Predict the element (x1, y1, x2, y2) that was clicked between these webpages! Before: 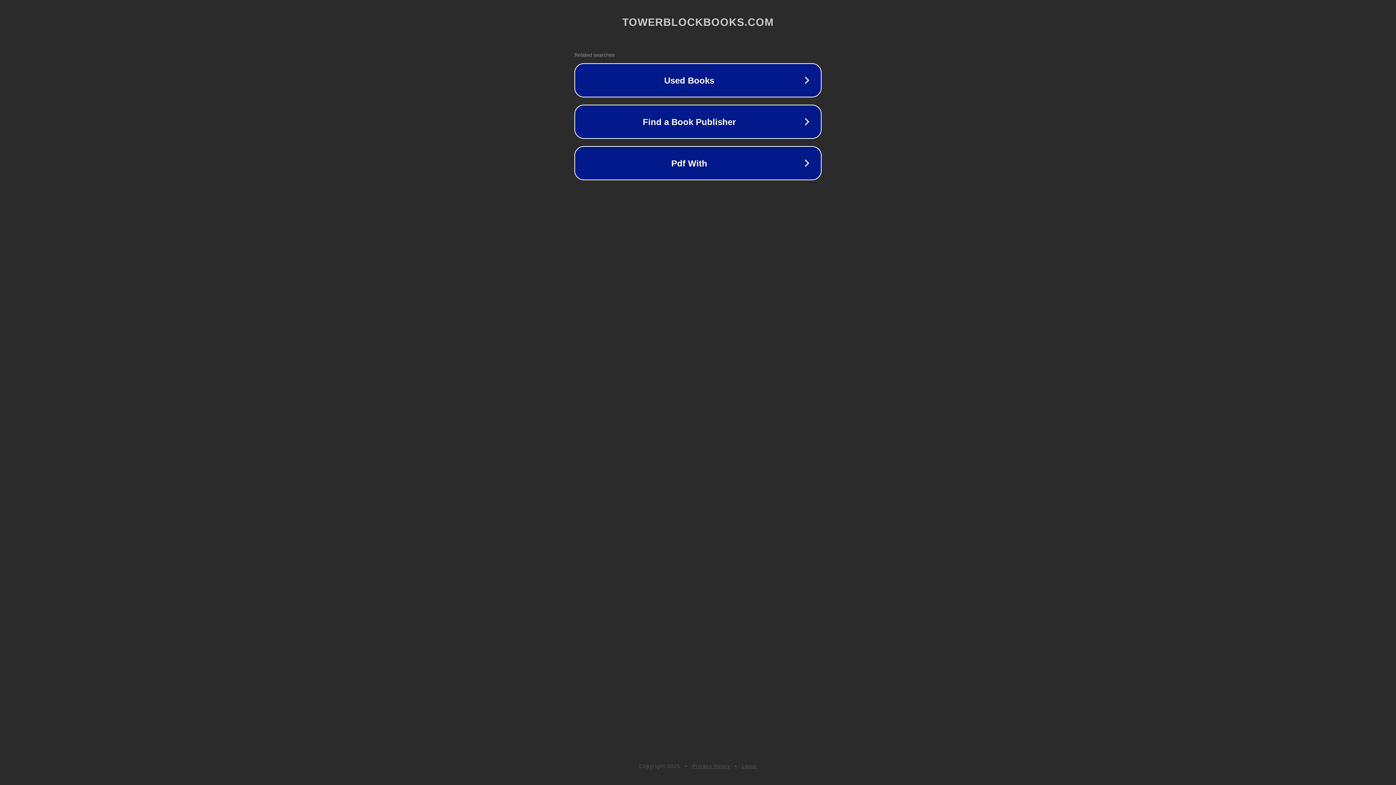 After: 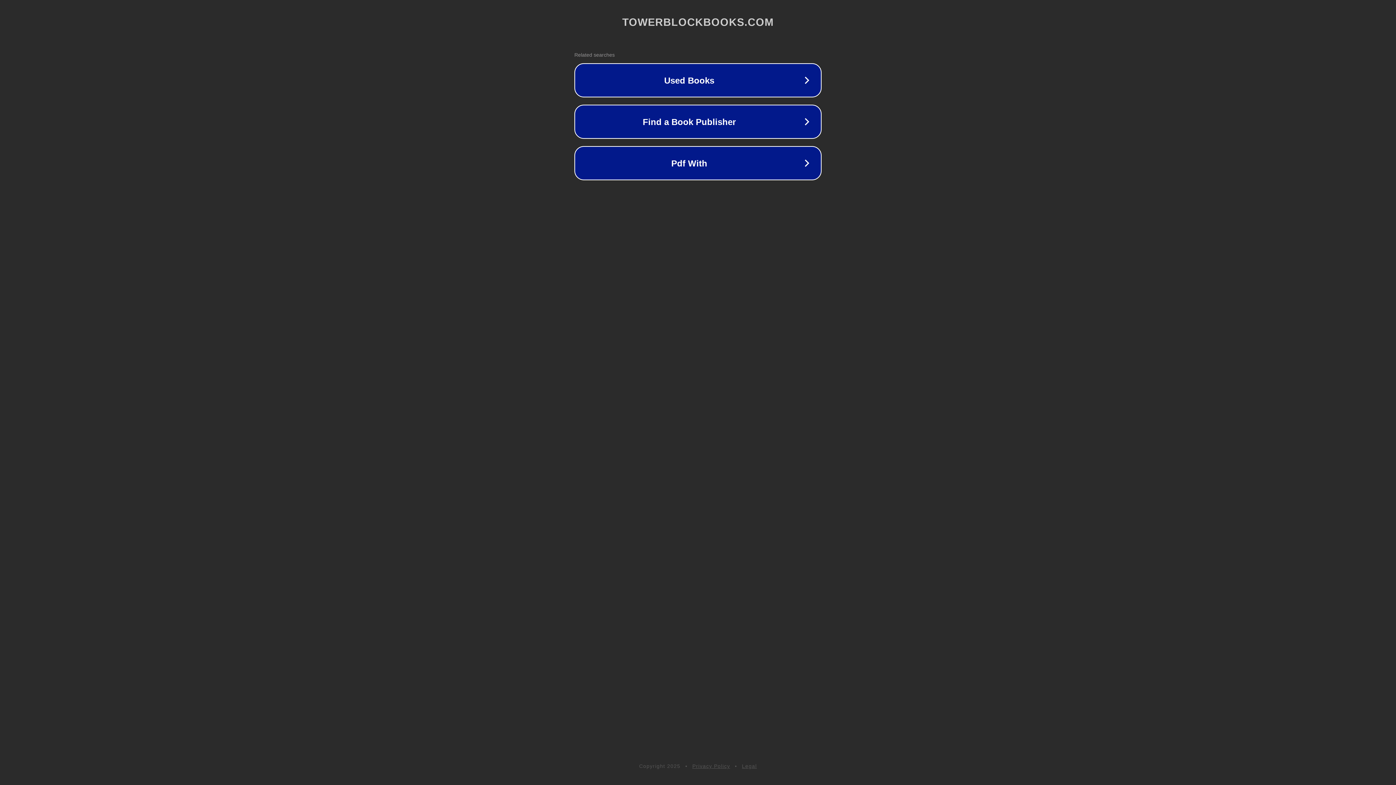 Action: label: Privacy Policy bbox: (692, 763, 730, 769)